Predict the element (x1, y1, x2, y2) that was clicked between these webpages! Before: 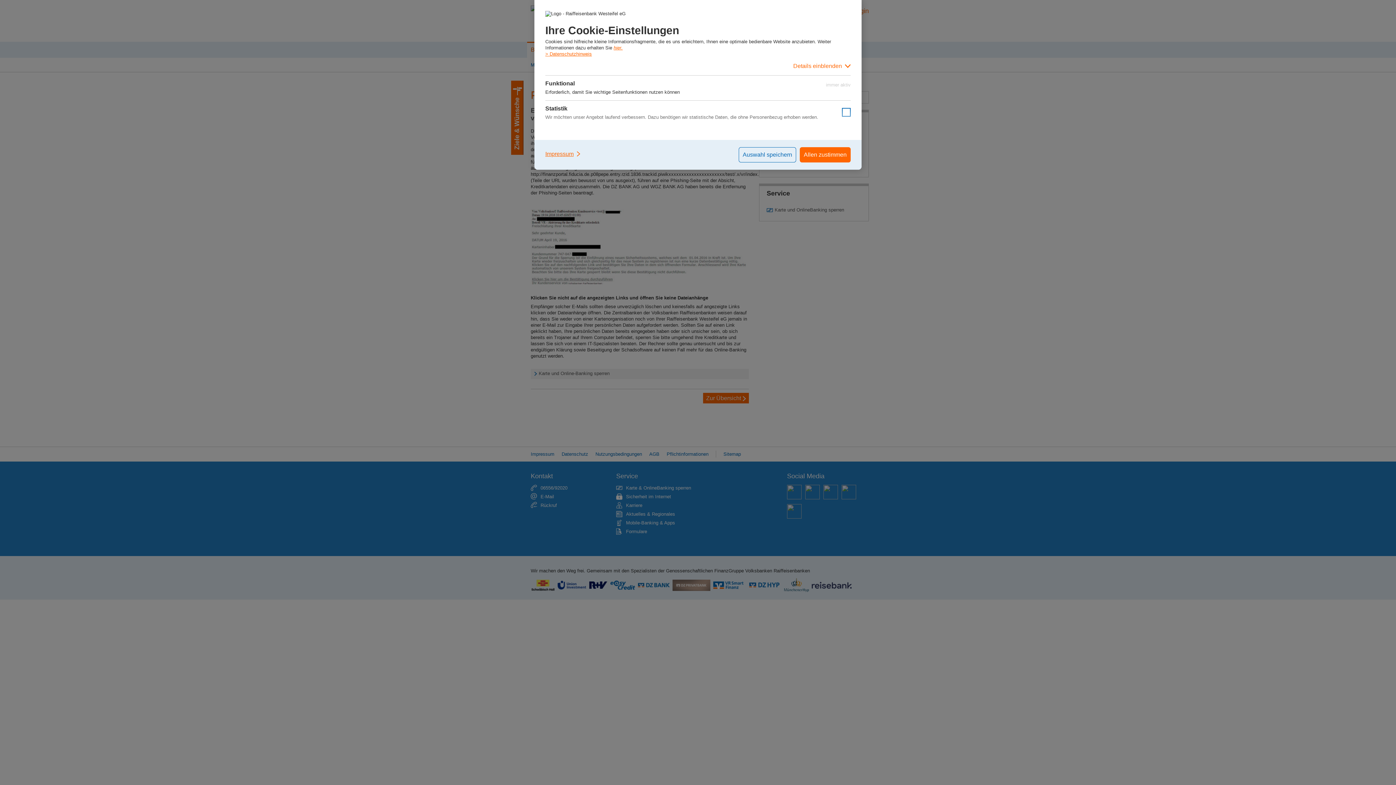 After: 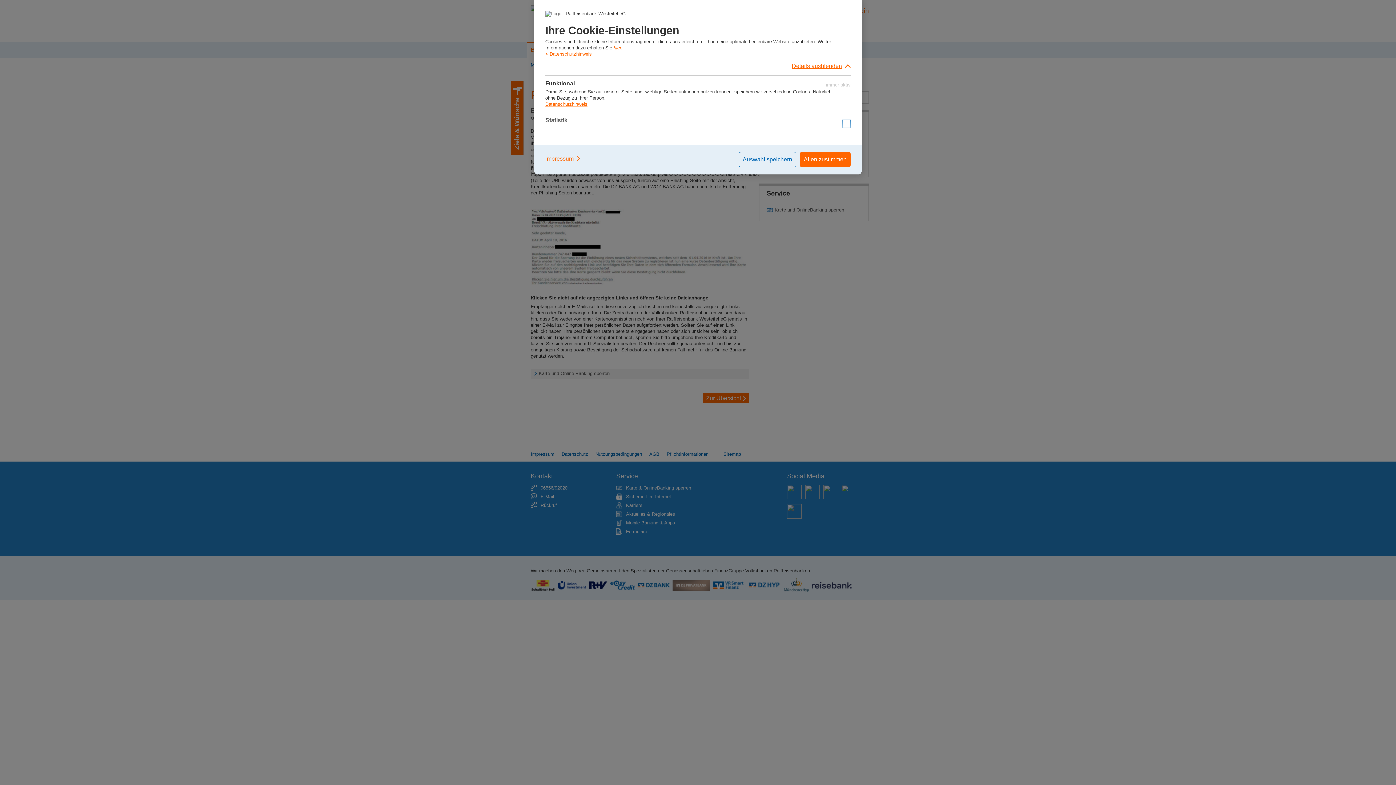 Action: label: Details einblenden bbox: (545, 57, 850, 75)